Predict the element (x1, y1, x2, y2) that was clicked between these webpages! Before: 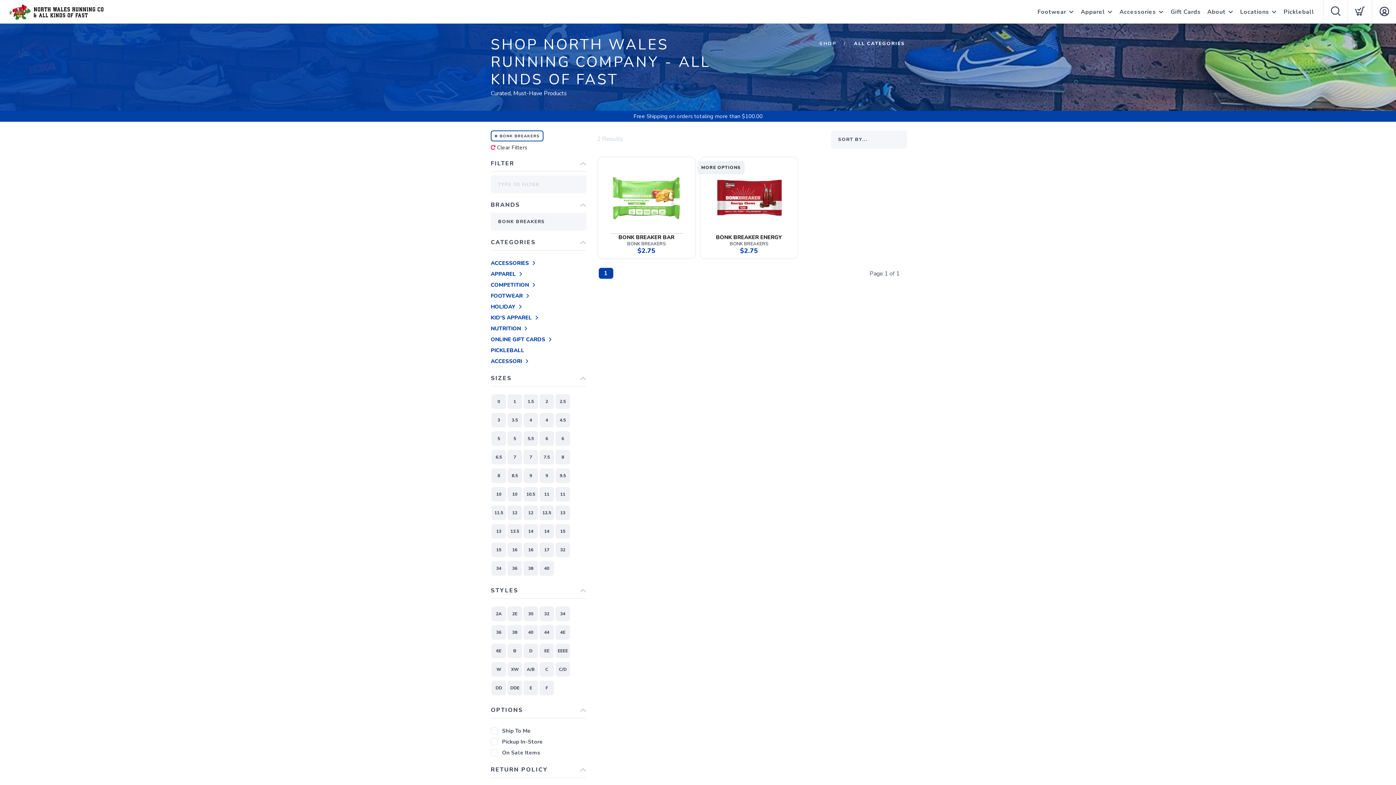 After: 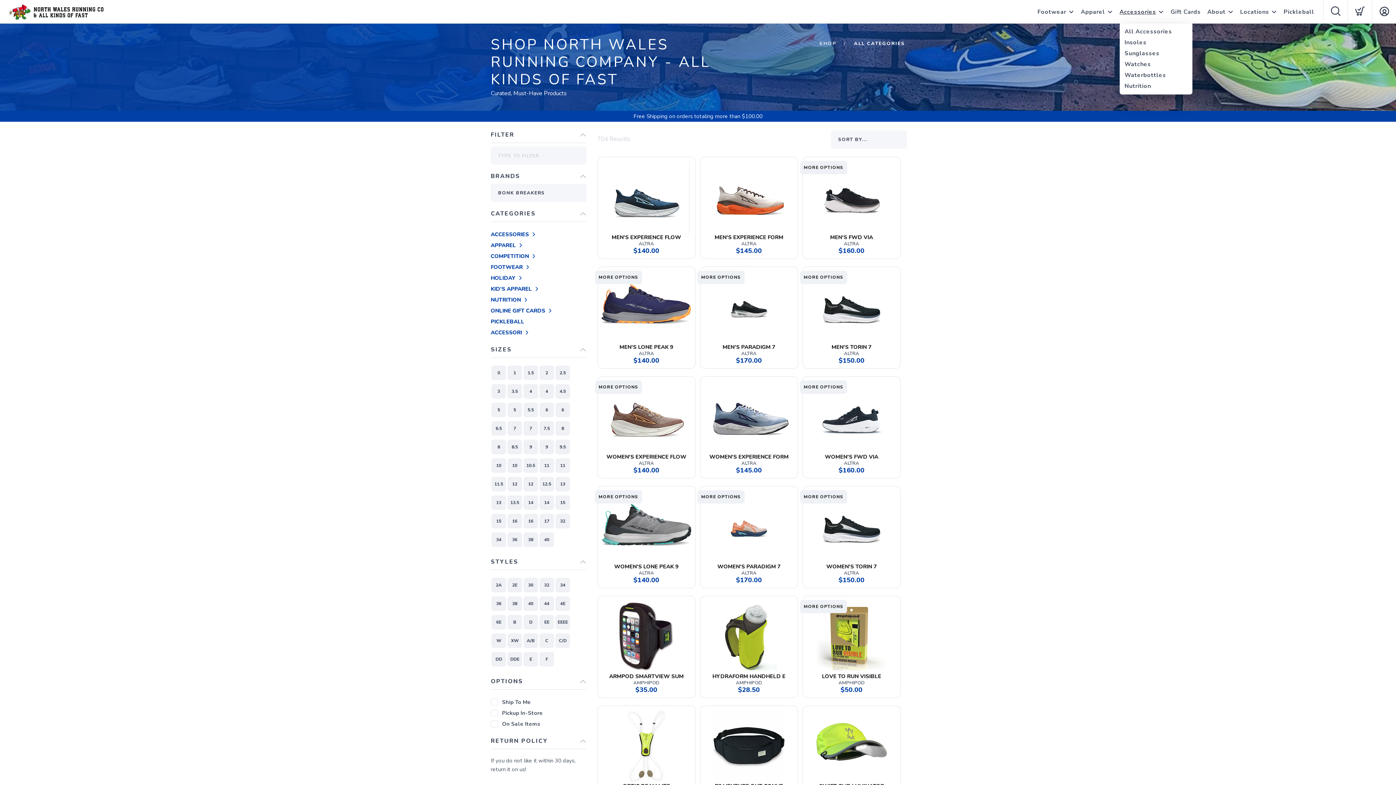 Action: label: Accessories bbox: (1119, 0, 1156, 24)